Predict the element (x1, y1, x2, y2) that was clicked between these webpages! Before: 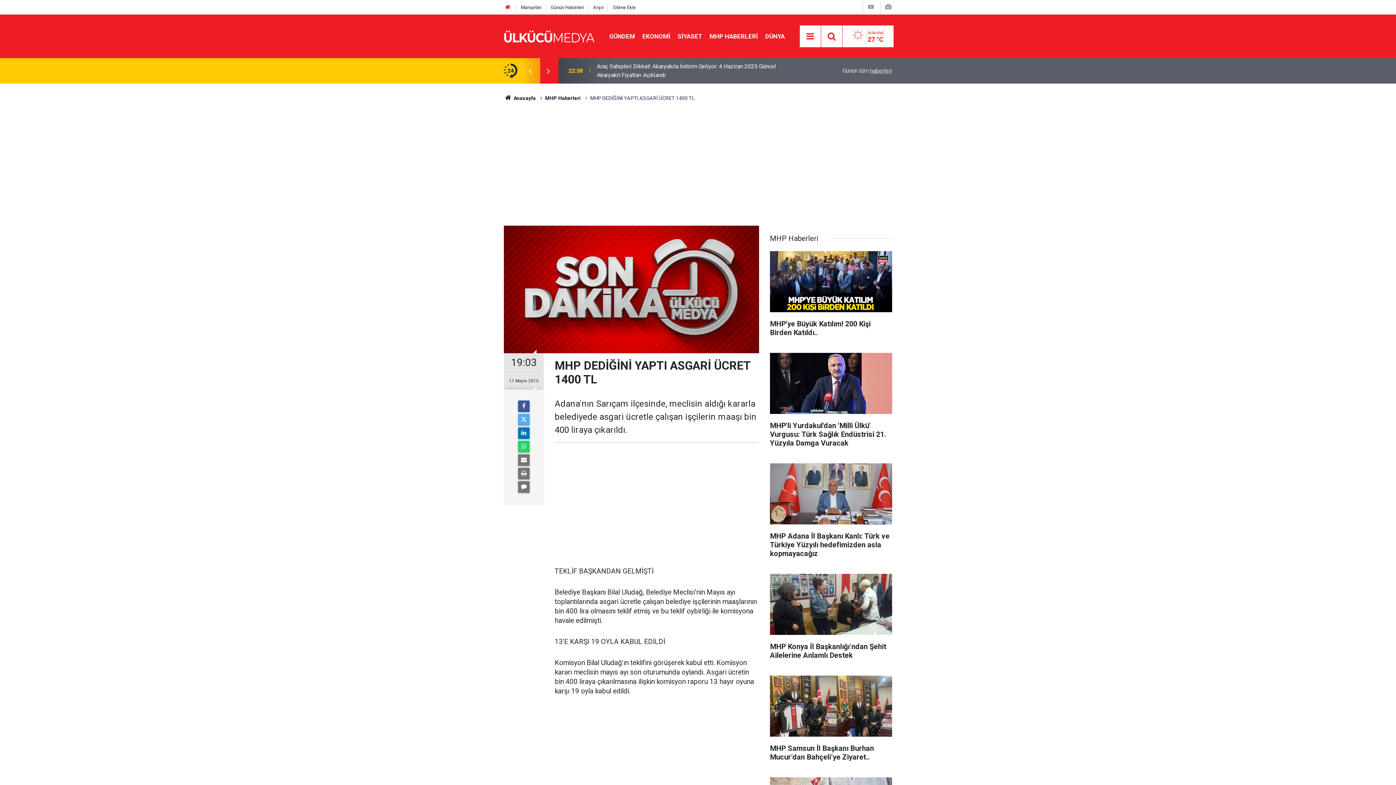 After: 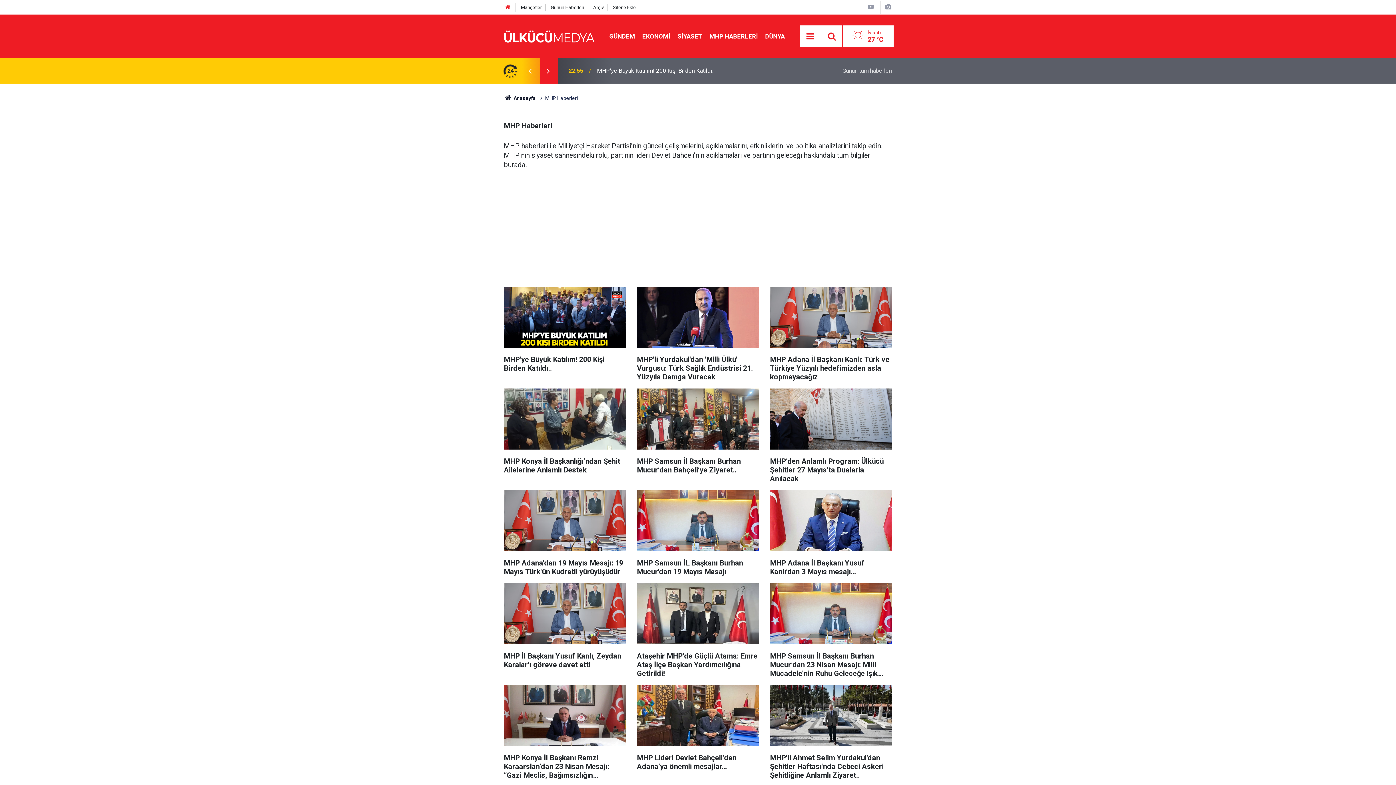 Action: label: MHP Haberleri bbox: (545, 95, 580, 101)